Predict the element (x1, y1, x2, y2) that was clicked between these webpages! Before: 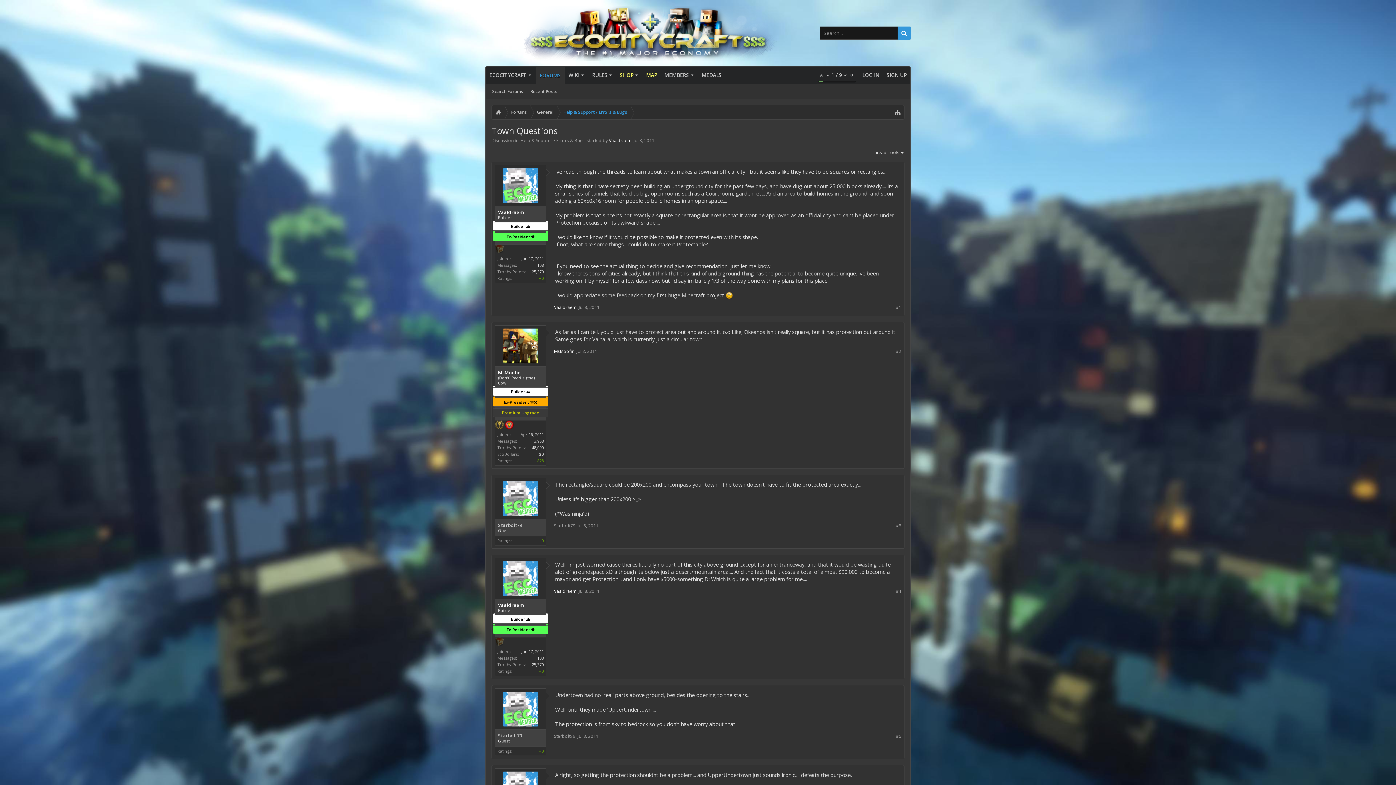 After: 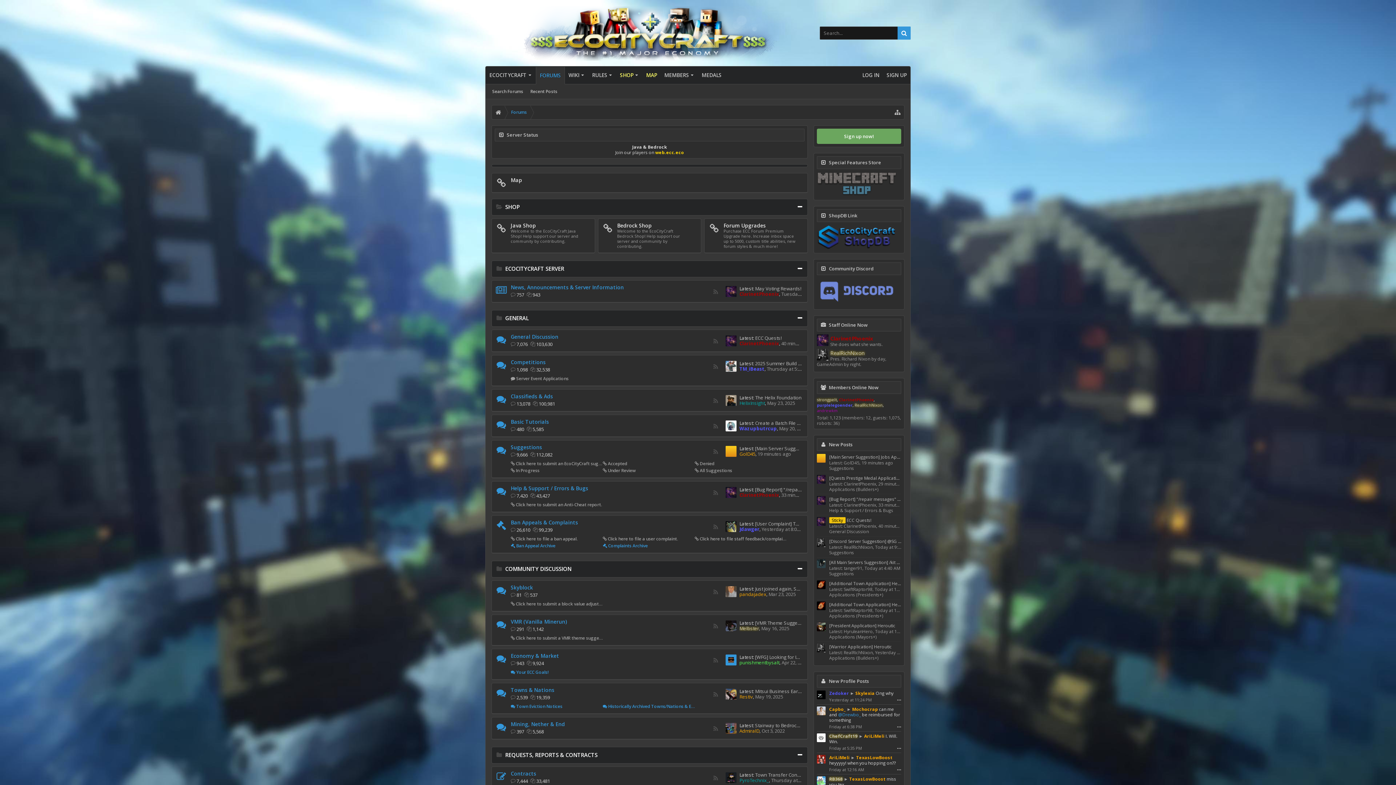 Action: label: Forums bbox: (504, 105, 530, 119)